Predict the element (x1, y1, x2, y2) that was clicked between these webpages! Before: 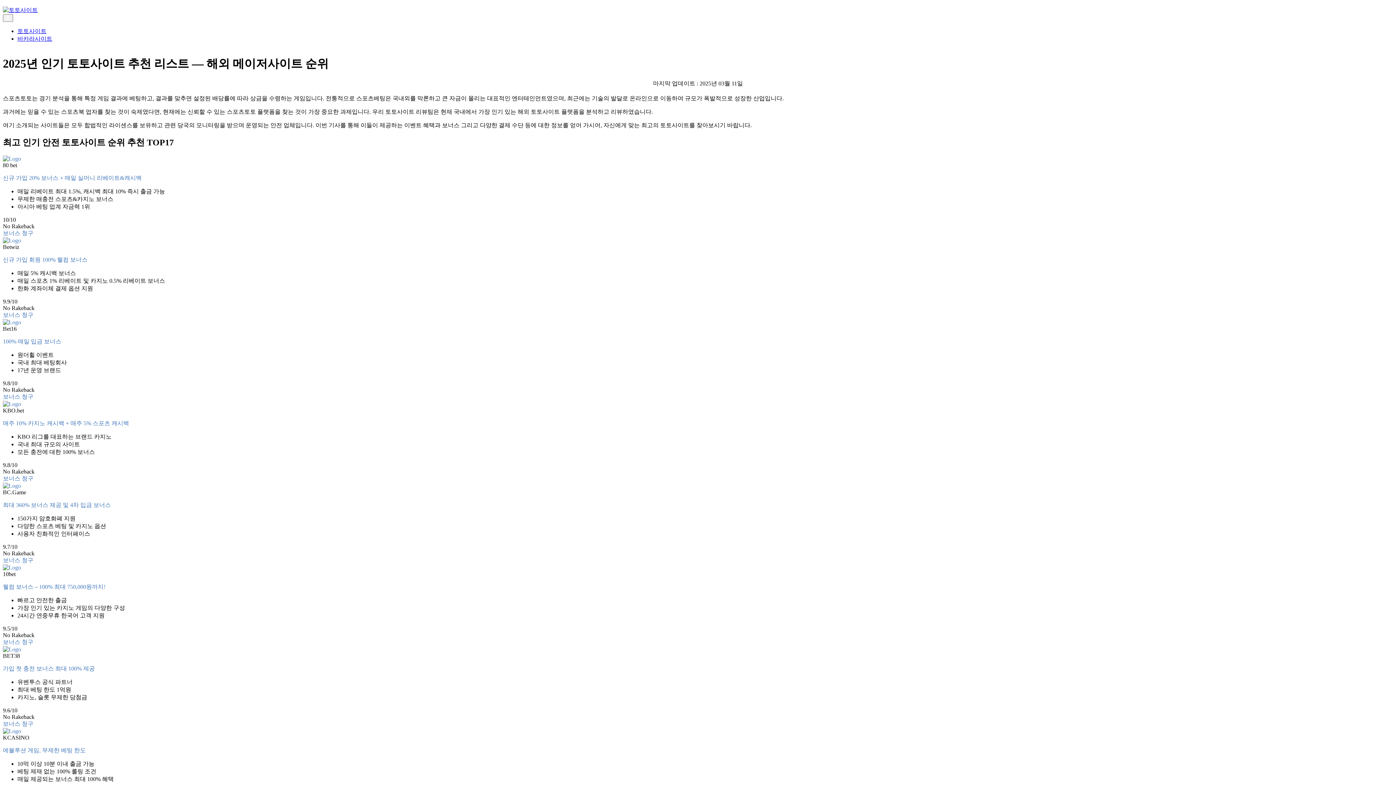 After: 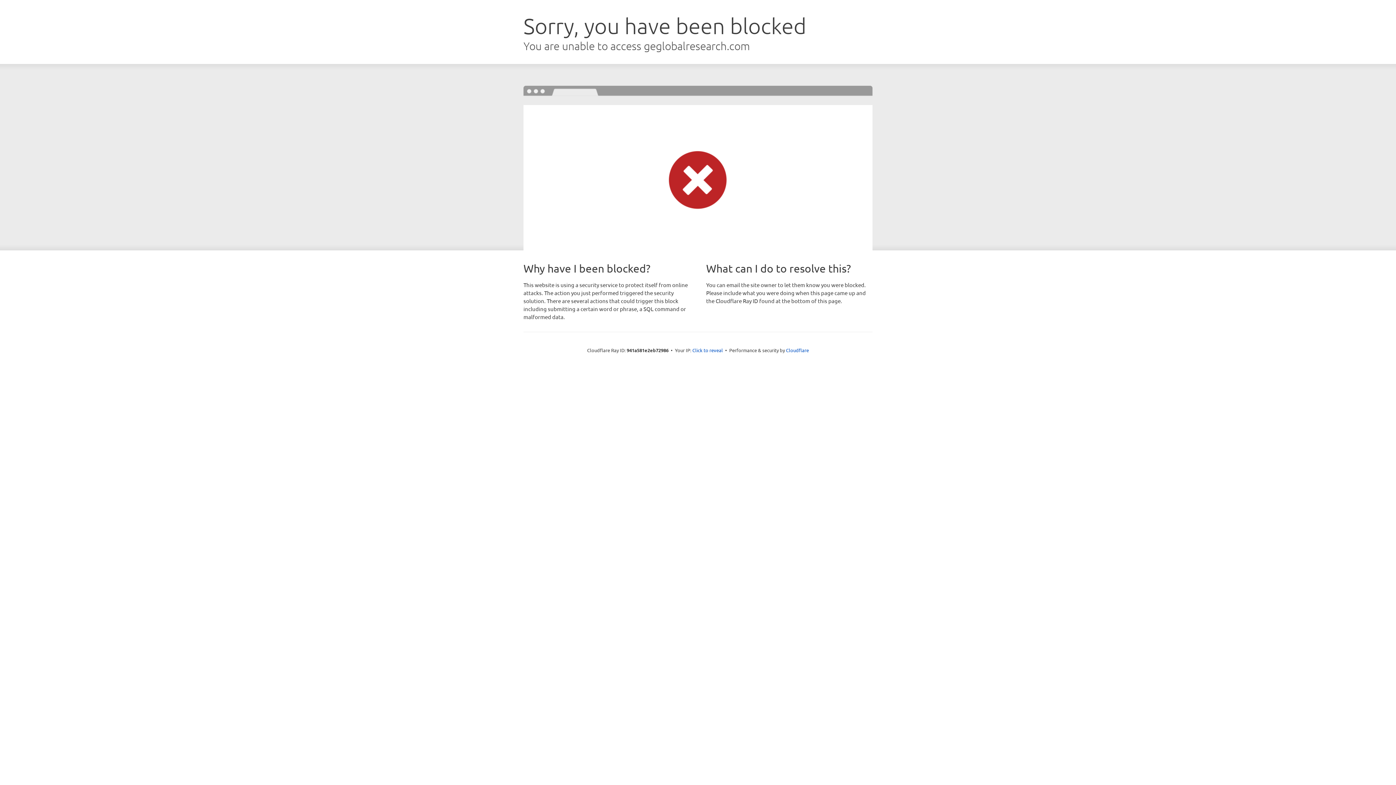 Action: bbox: (2, 6, 37, 13)